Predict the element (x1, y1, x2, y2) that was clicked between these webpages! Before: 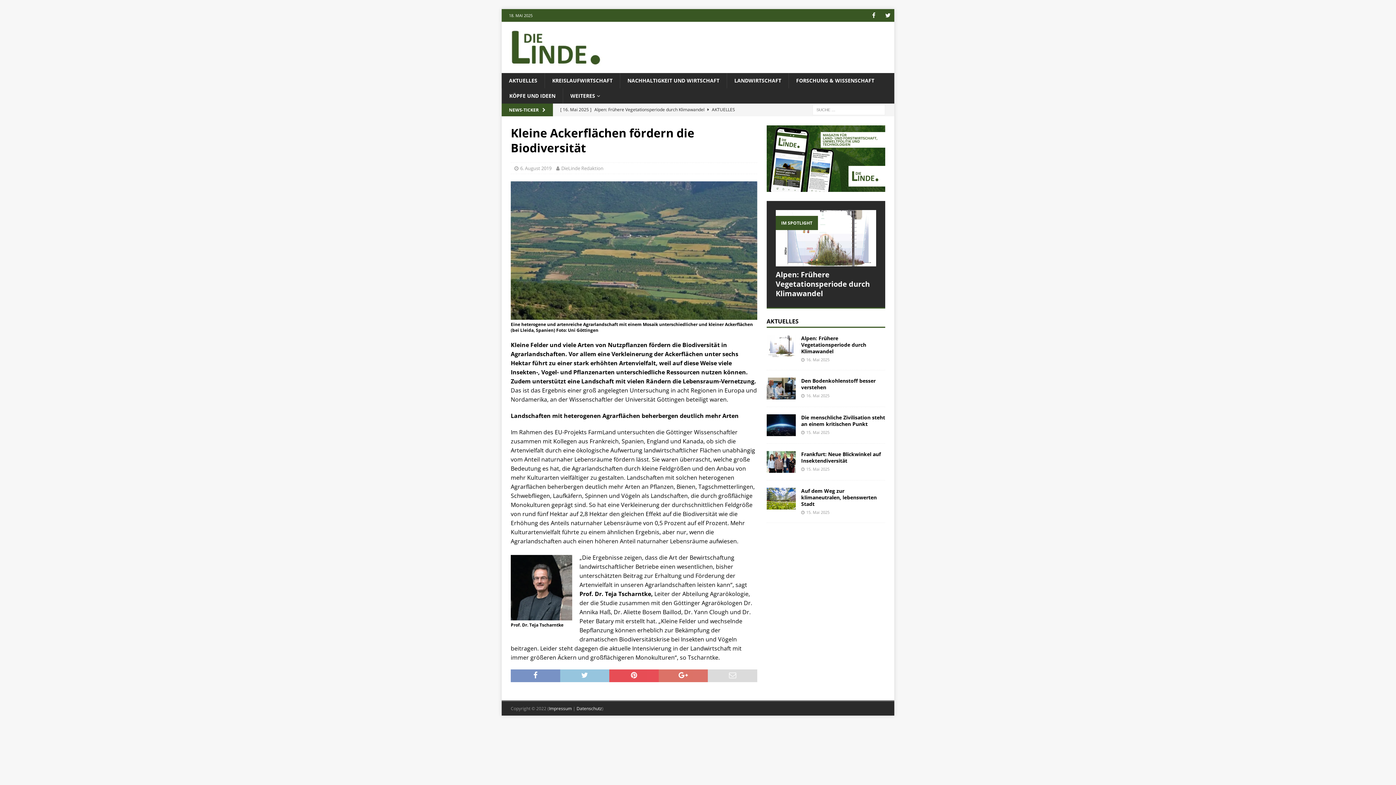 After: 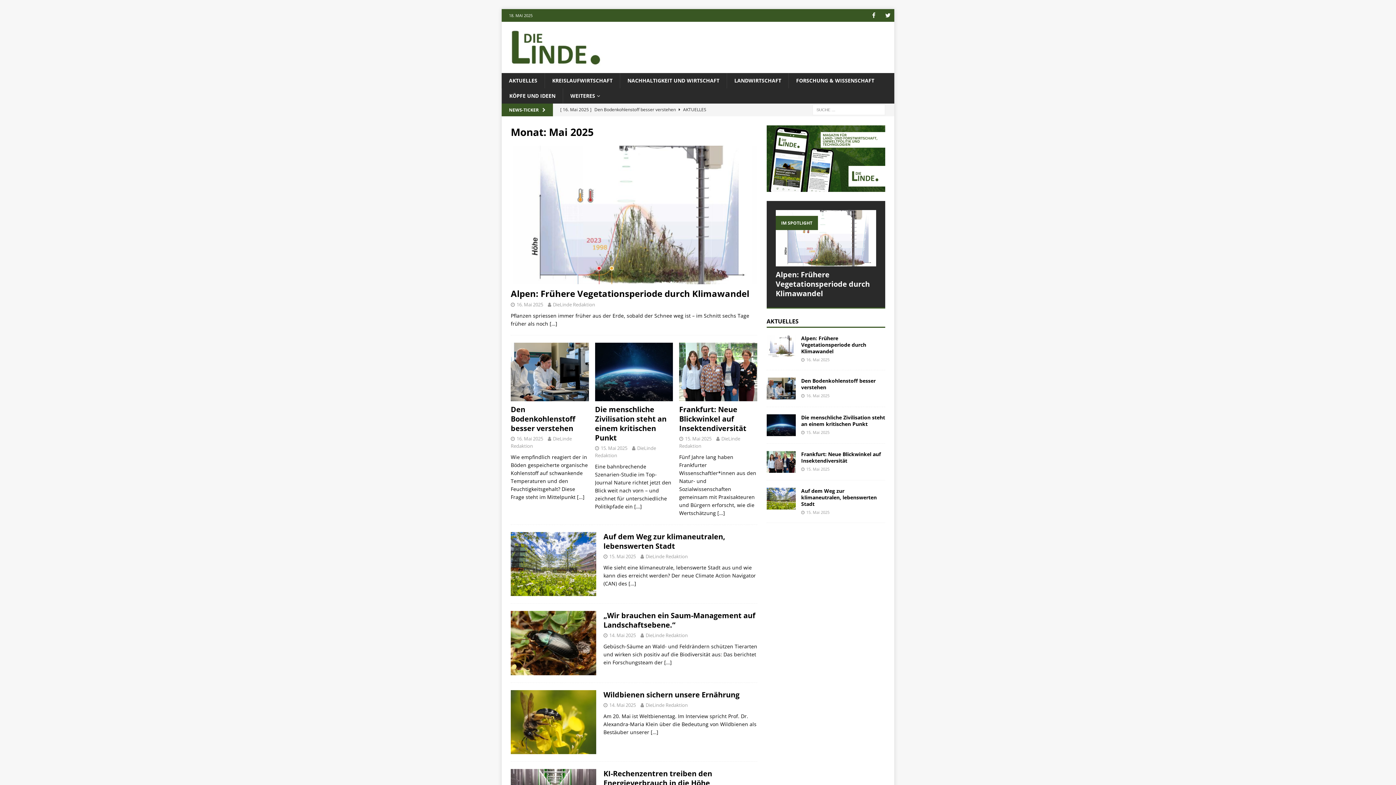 Action: bbox: (806, 357, 829, 362) label: 16. Mai 2025